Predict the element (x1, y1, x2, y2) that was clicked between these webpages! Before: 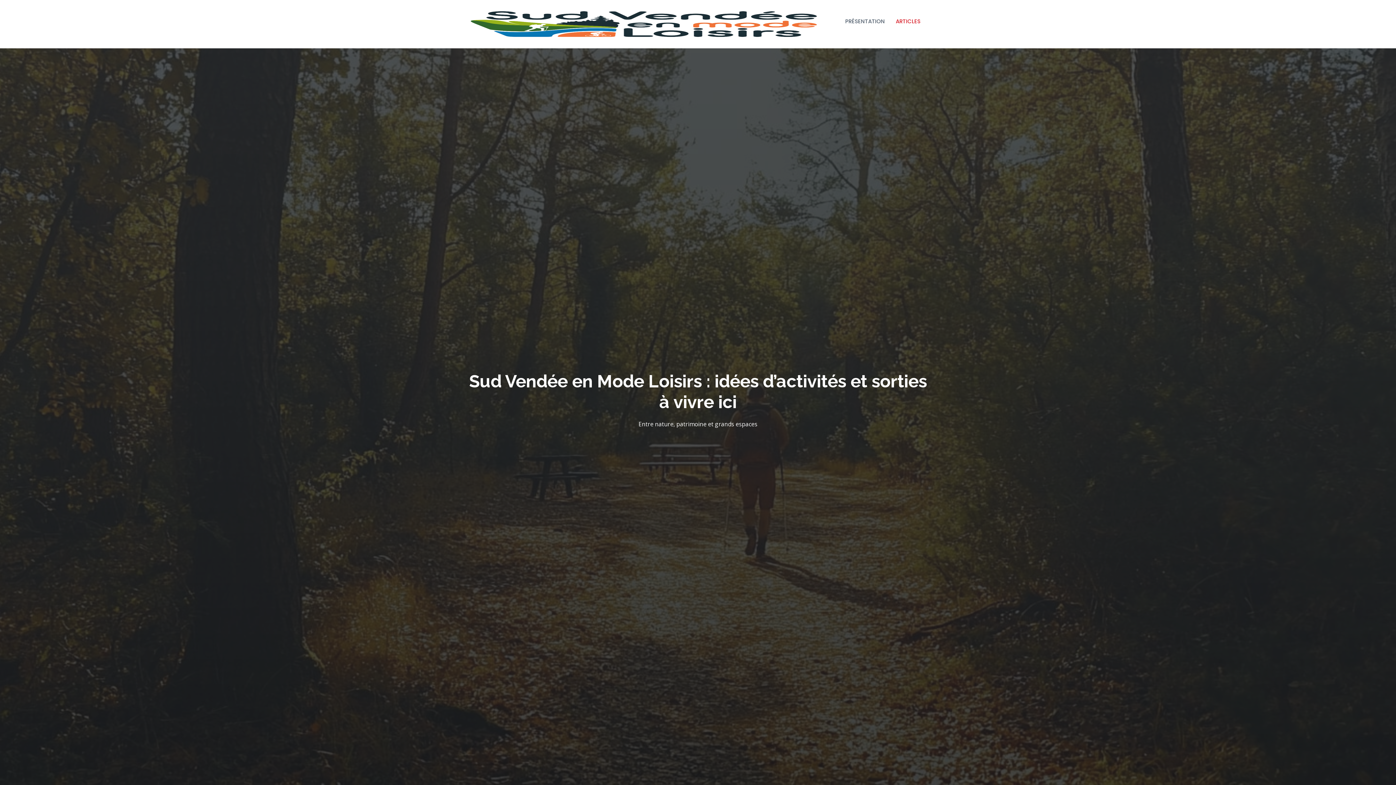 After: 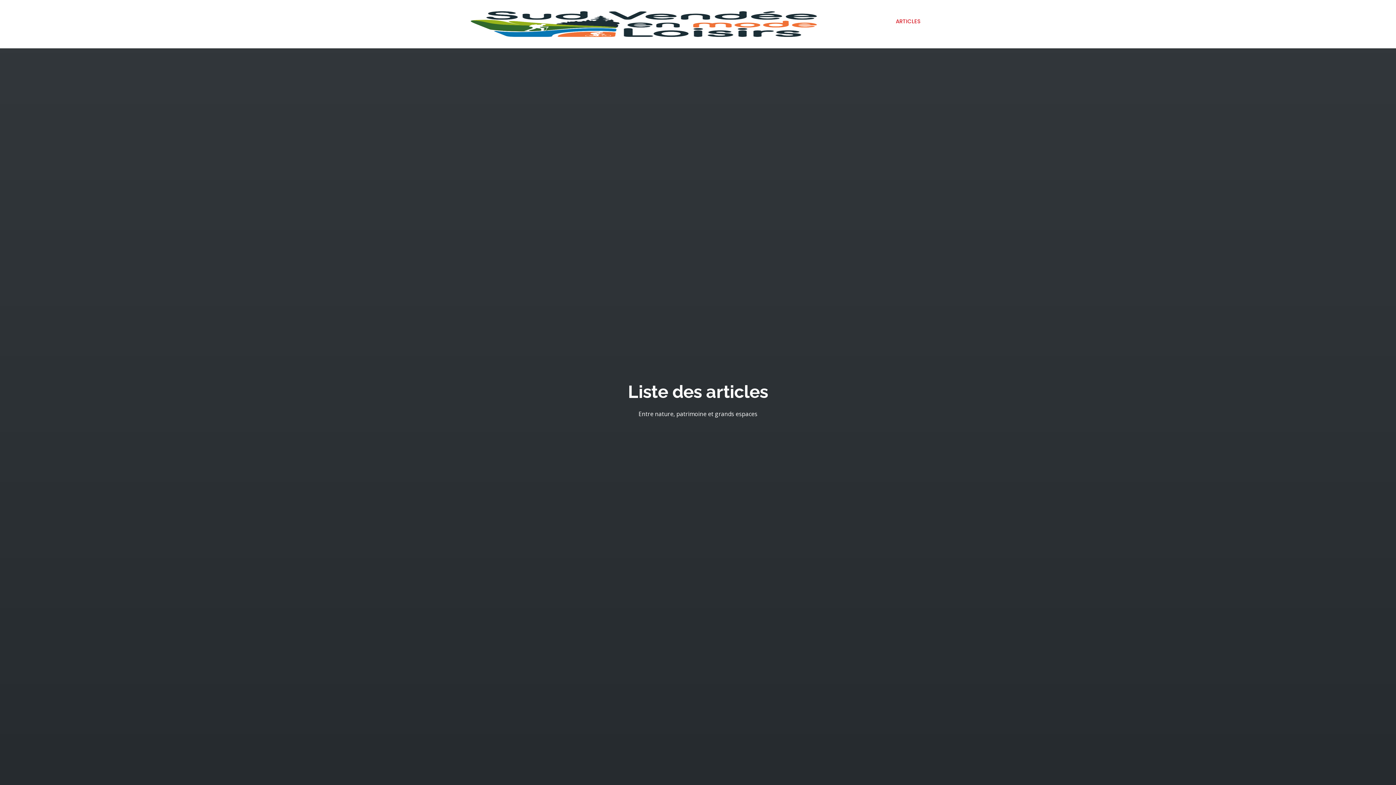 Action: bbox: (885, 13, 920, 28) label: ARTICLES